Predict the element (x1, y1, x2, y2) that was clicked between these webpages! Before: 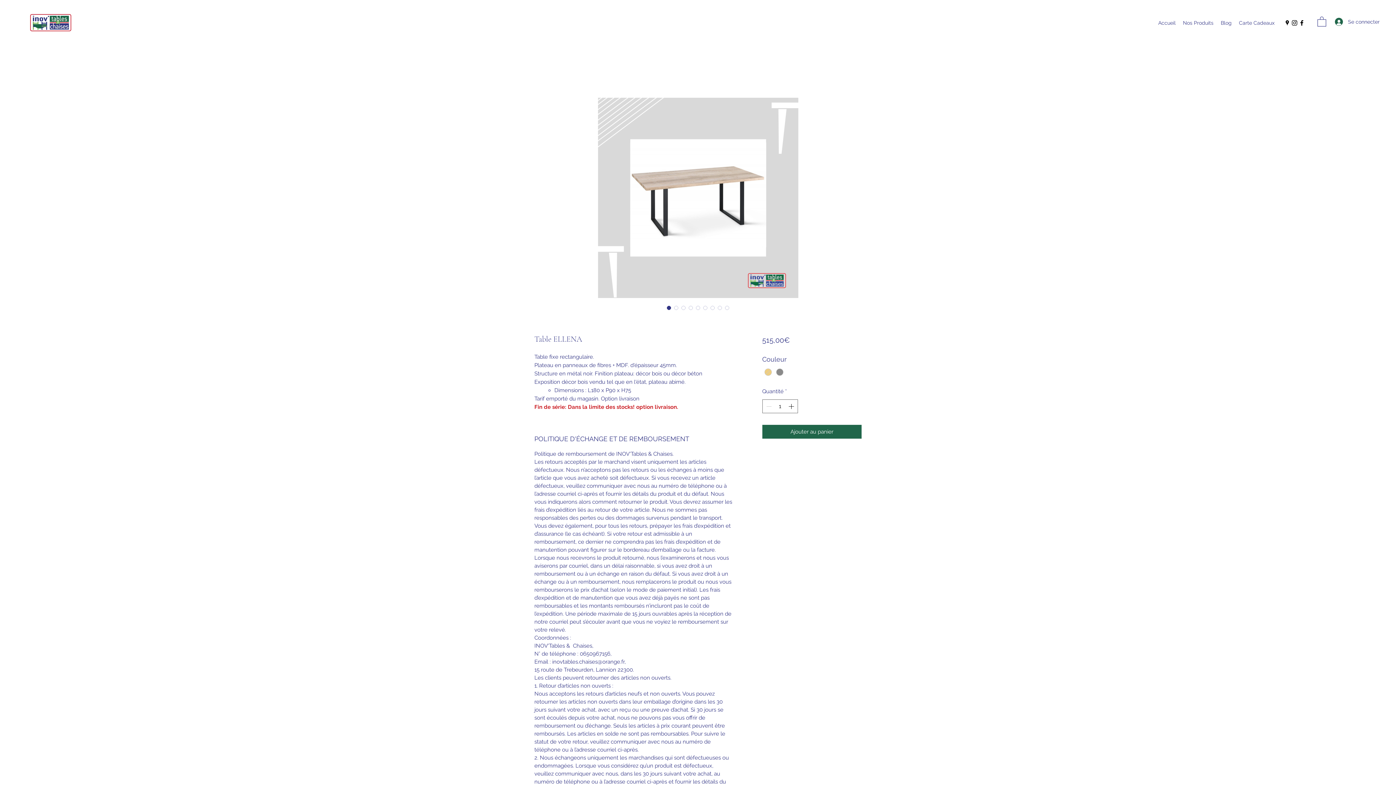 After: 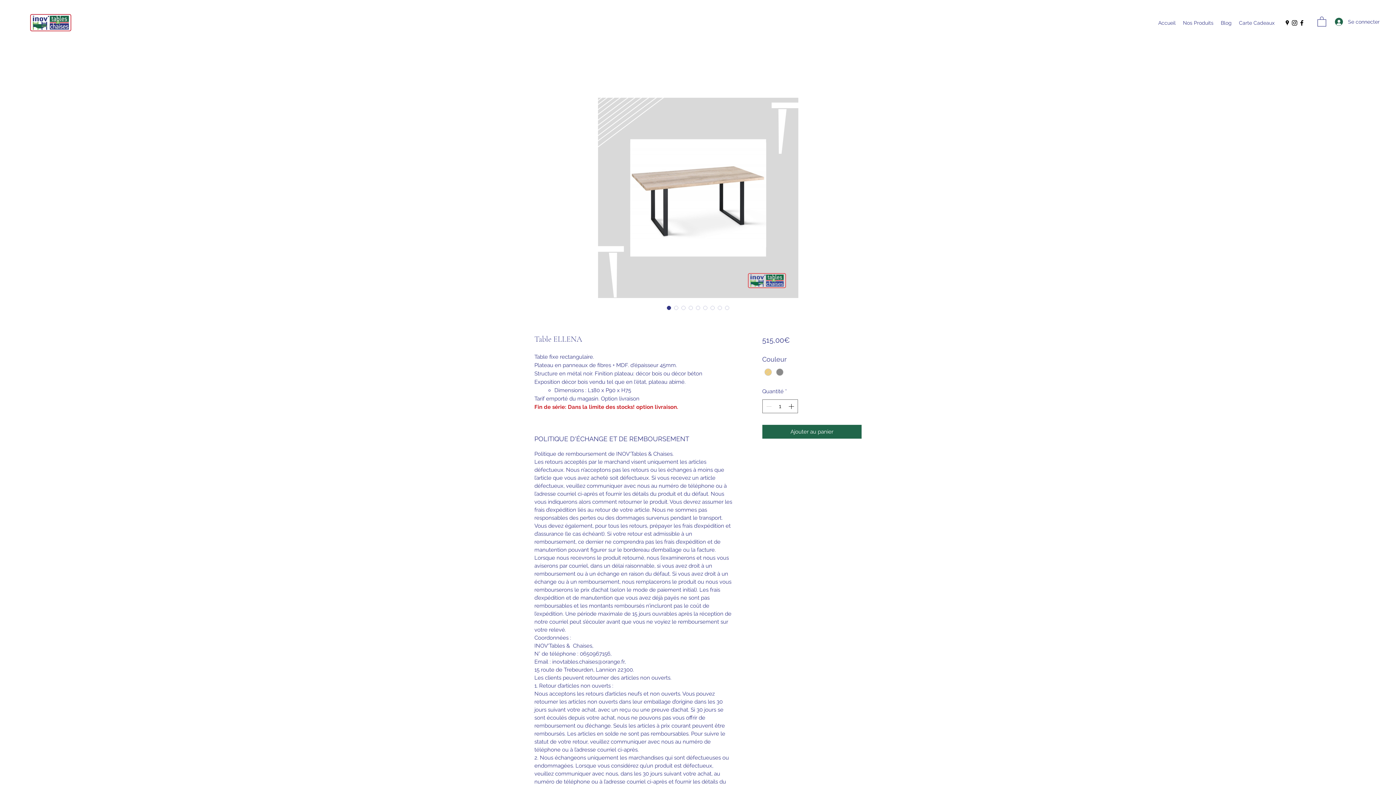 Action: label: Instagram bbox: (1291, 19, 1298, 26)